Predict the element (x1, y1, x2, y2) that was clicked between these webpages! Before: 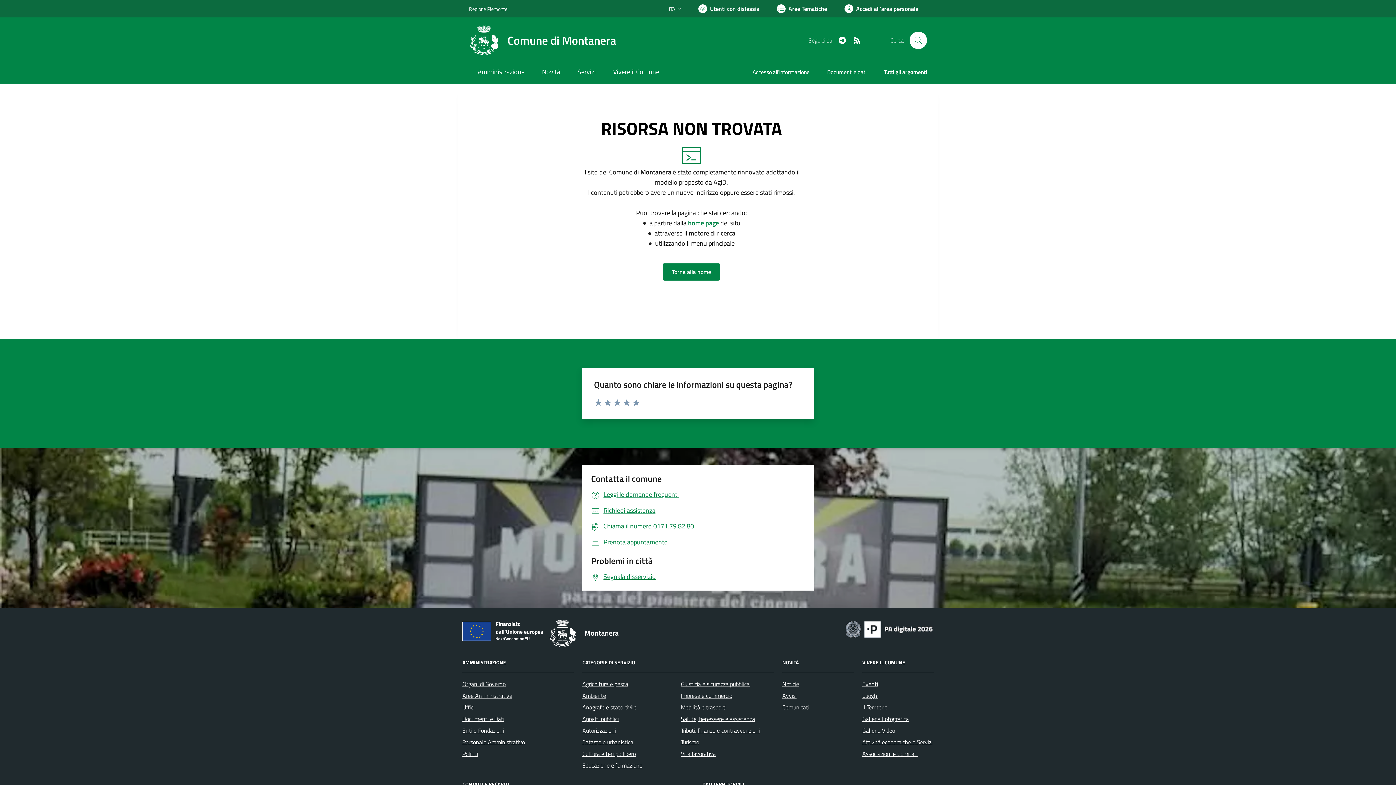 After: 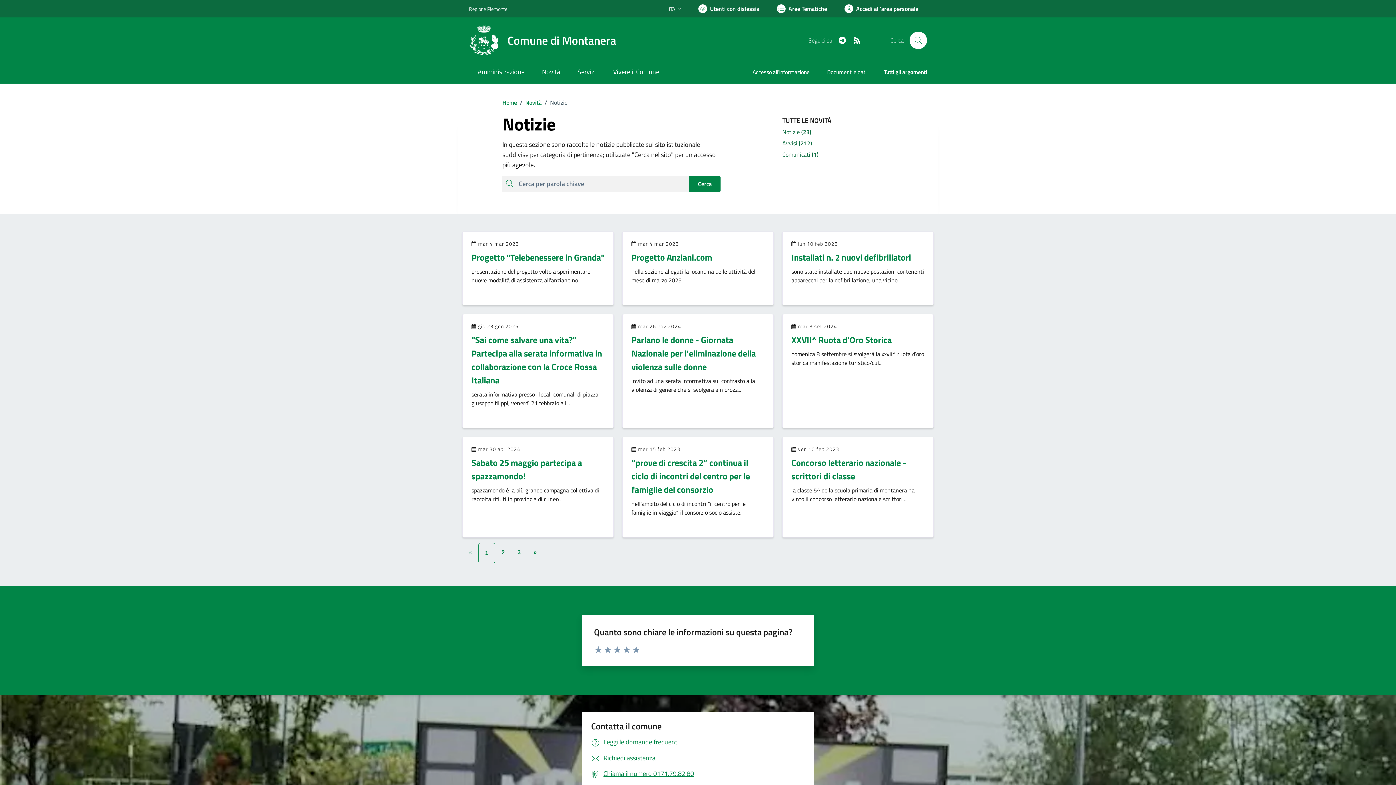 Action: label: Notizie bbox: (782, 679, 799, 688)